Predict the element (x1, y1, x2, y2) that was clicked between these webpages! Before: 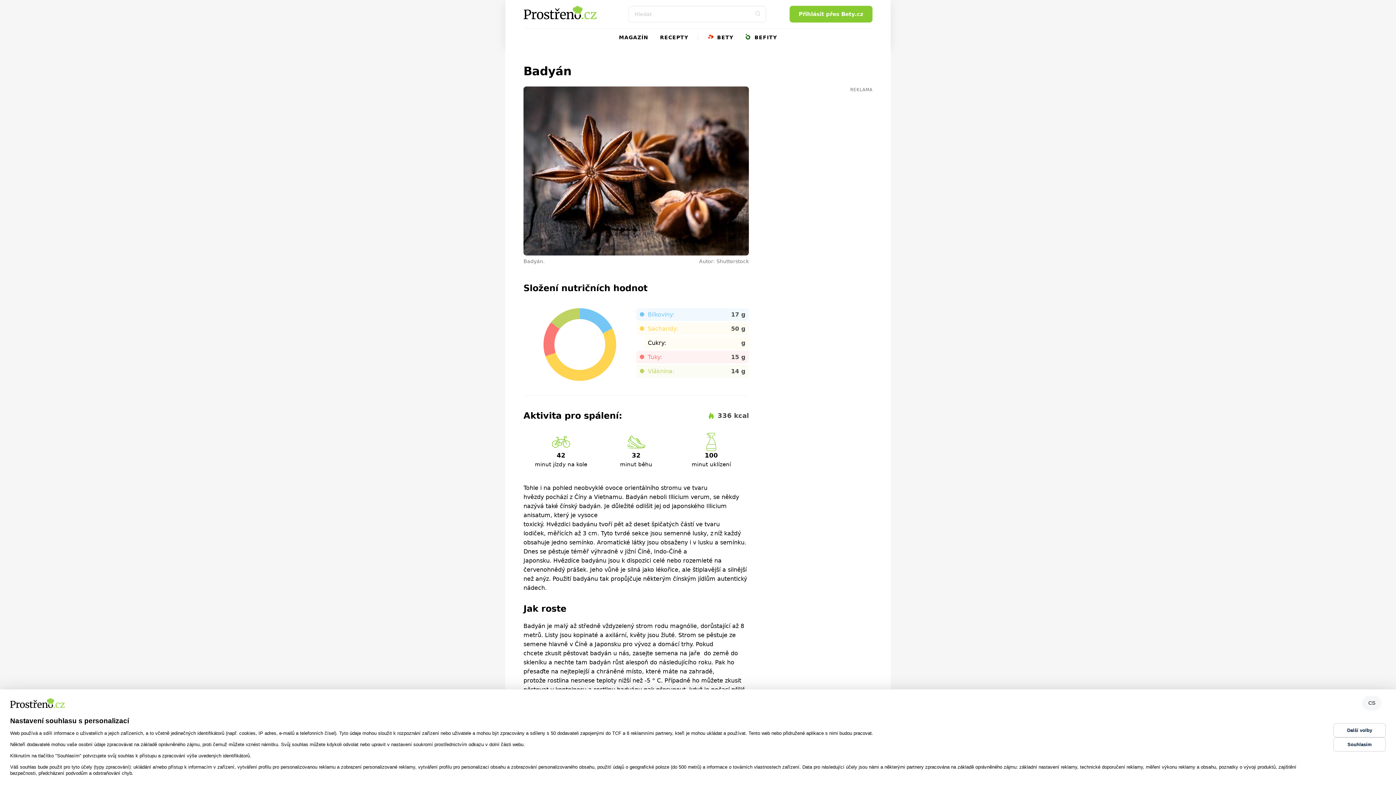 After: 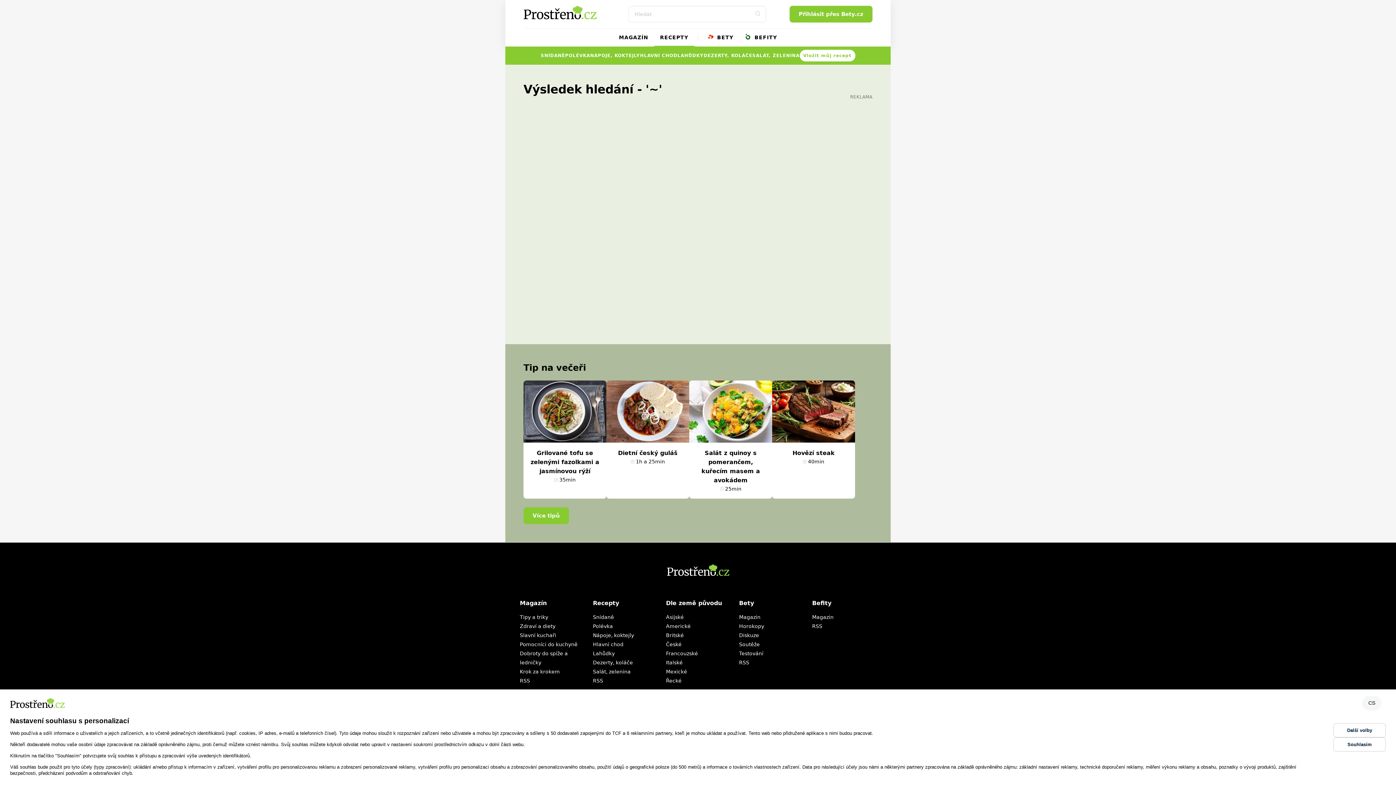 Action: bbox: (749, 5, 766, 22) label: Search Button